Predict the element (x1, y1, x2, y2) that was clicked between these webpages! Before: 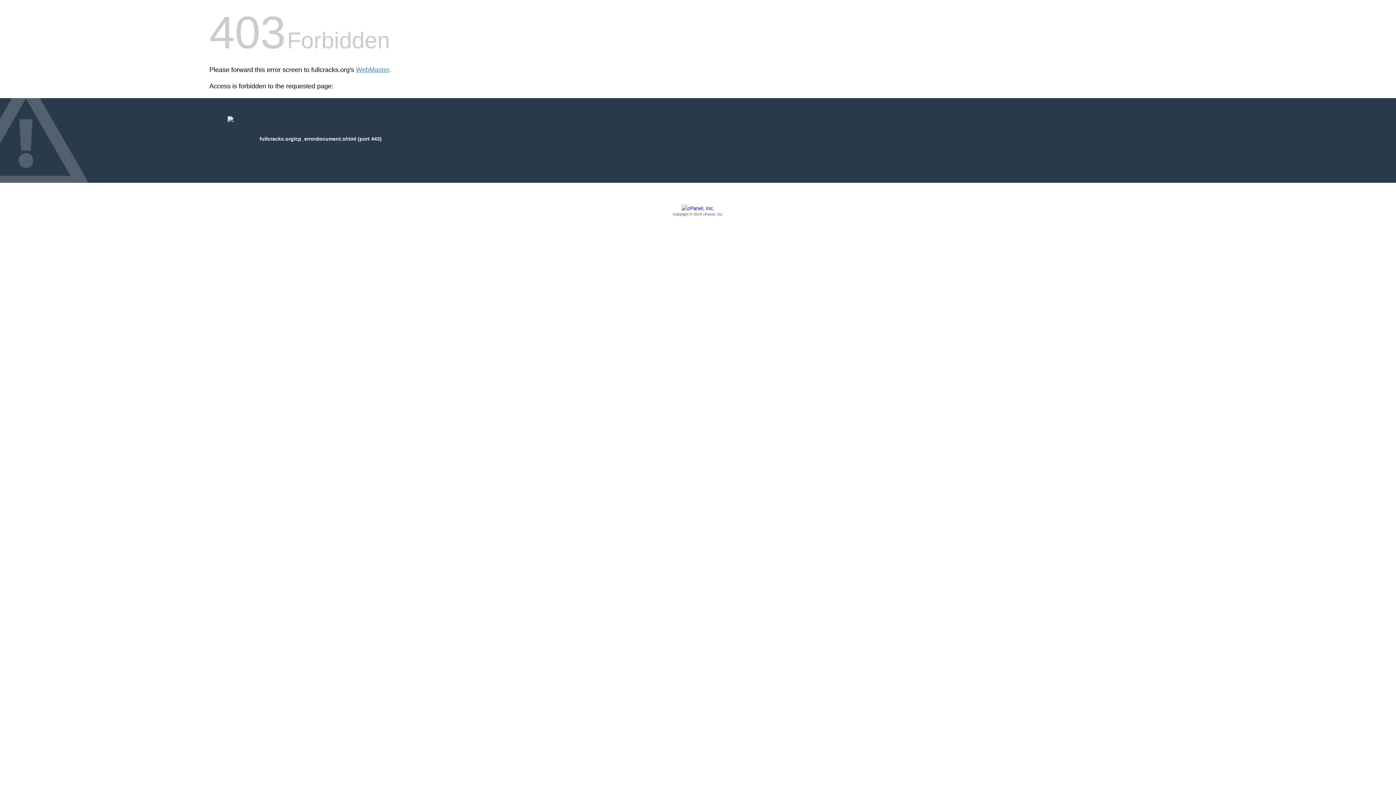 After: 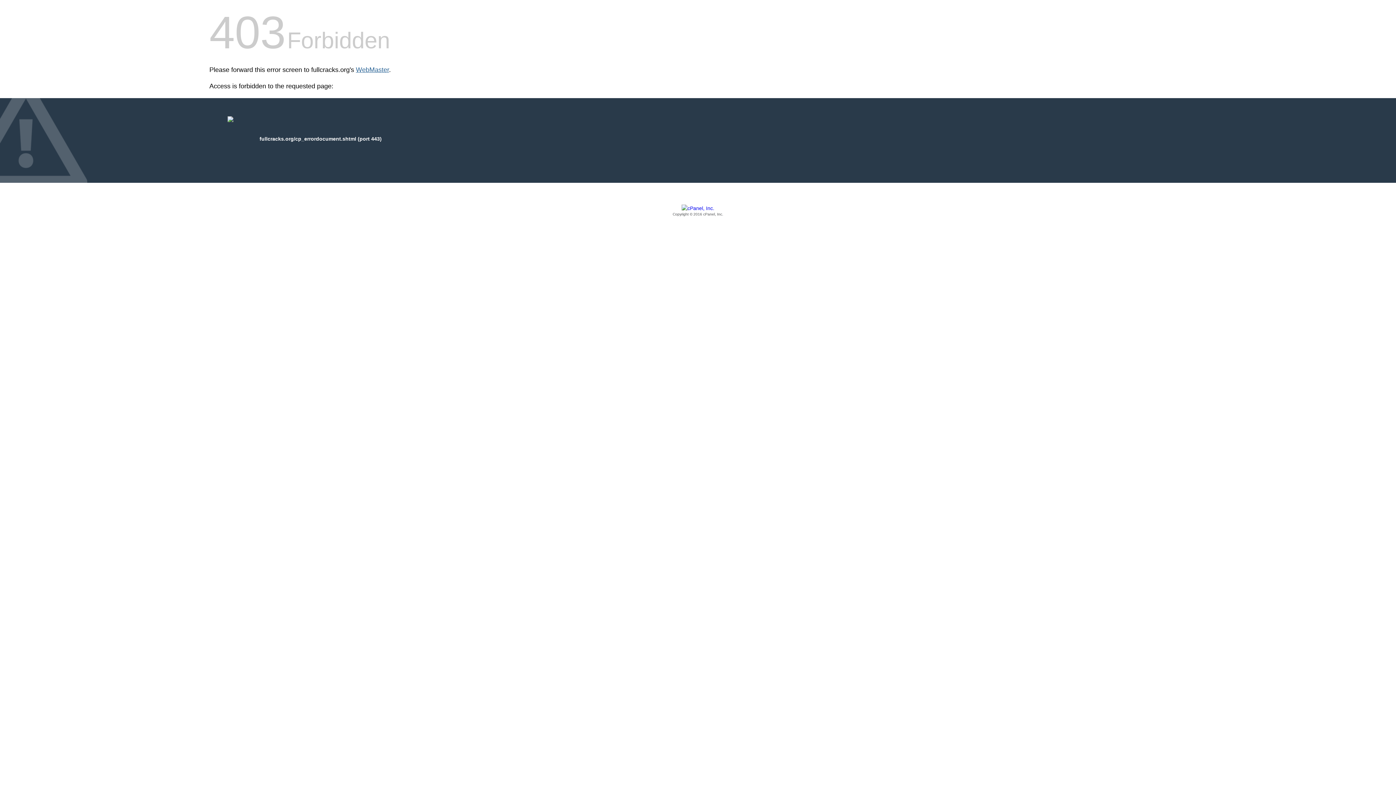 Action: bbox: (356, 66, 389, 73) label: WebMaster